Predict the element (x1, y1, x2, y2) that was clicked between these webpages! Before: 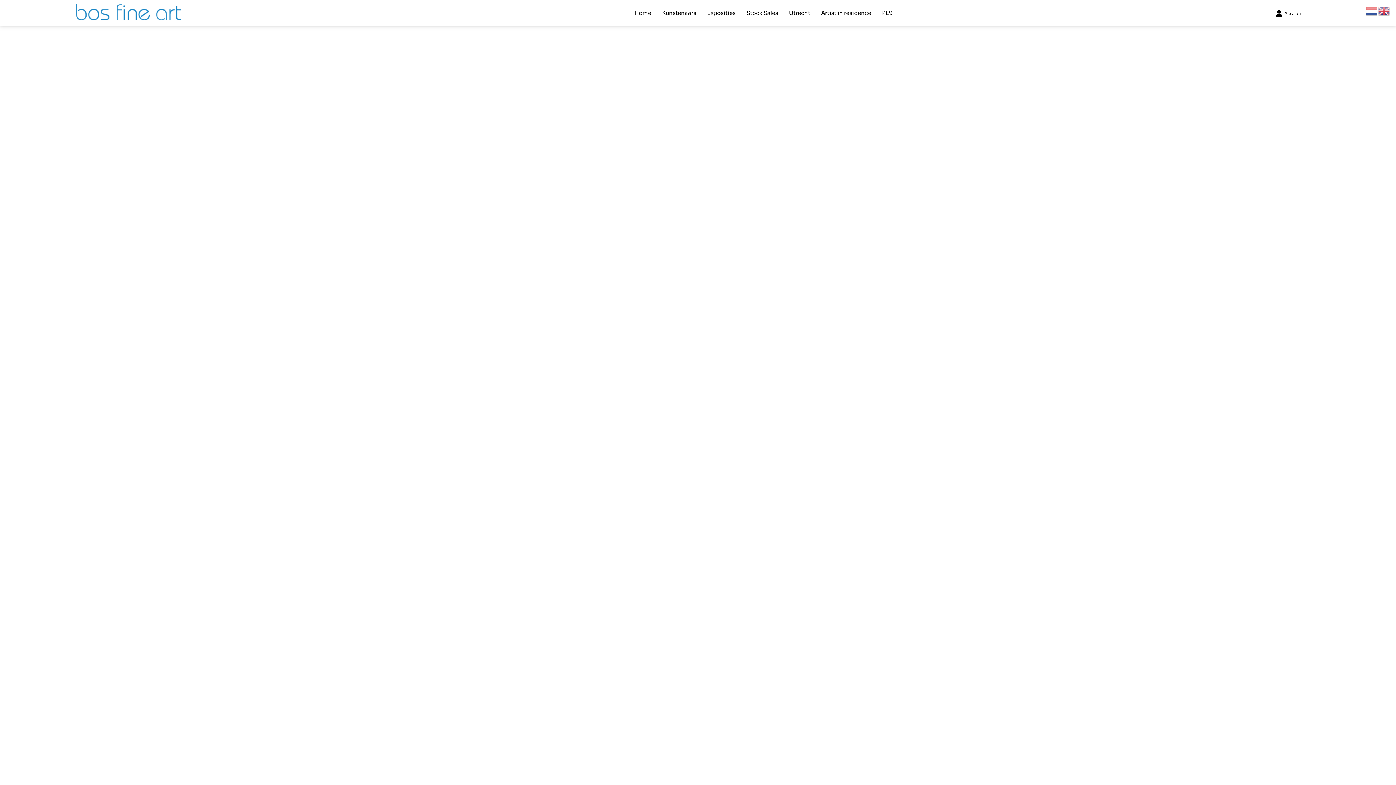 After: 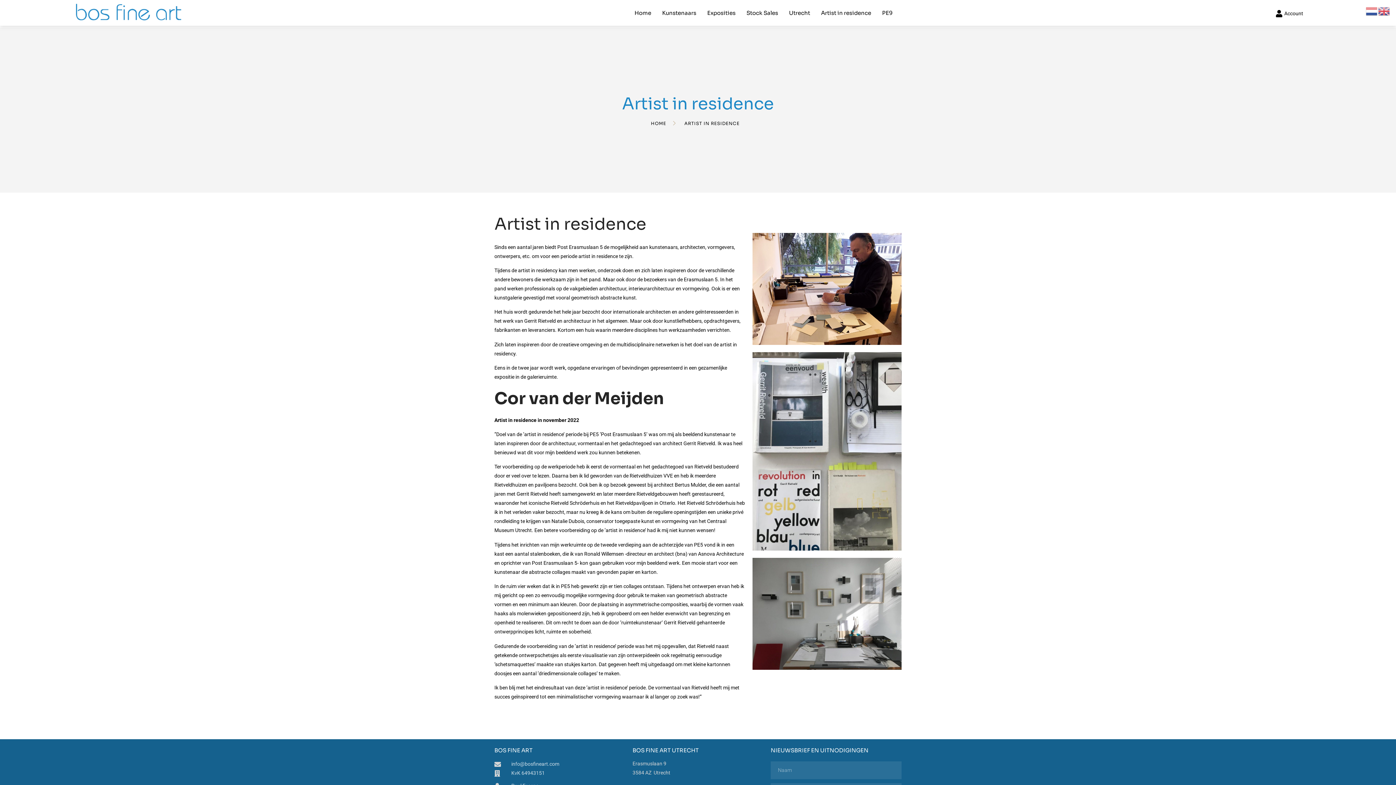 Action: label: Artist in residence bbox: (815, 3, 876, 22)